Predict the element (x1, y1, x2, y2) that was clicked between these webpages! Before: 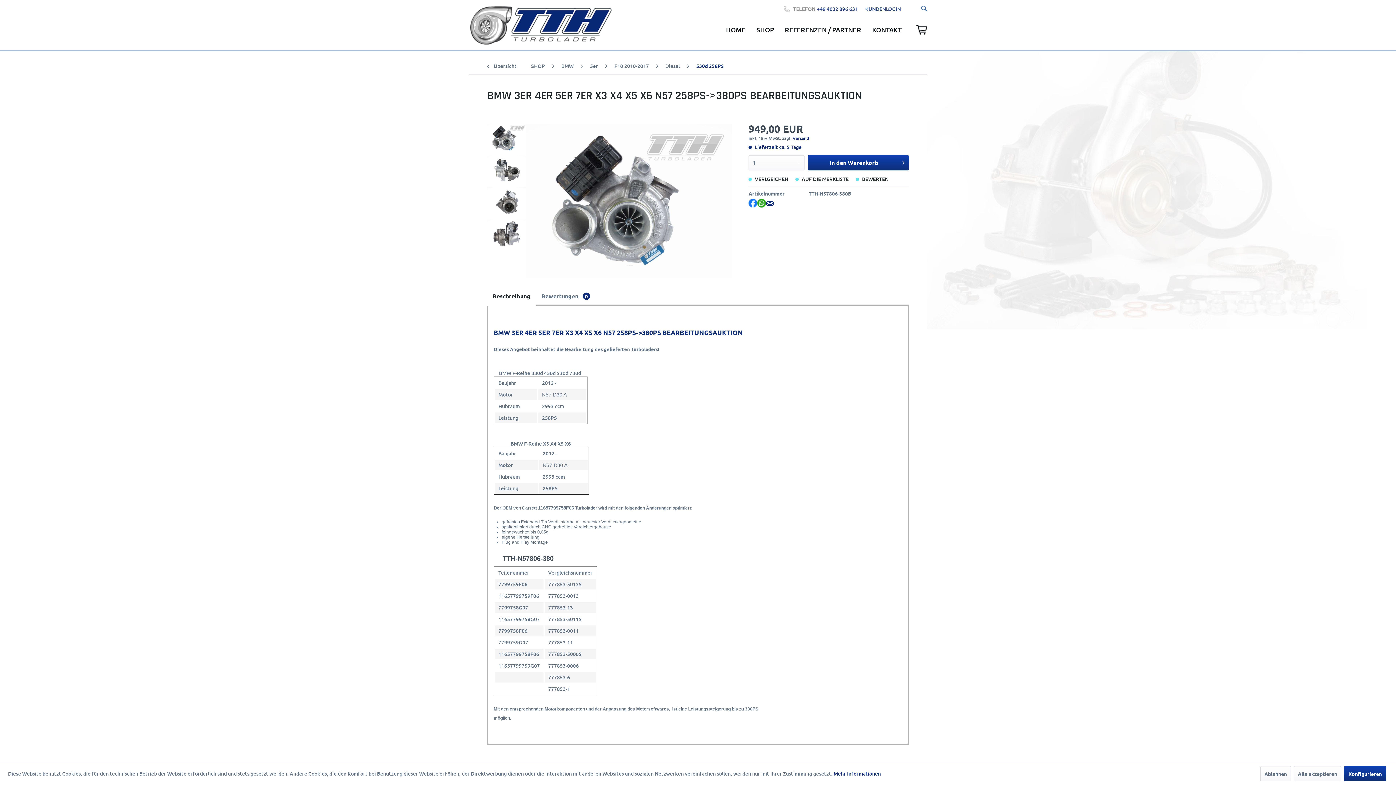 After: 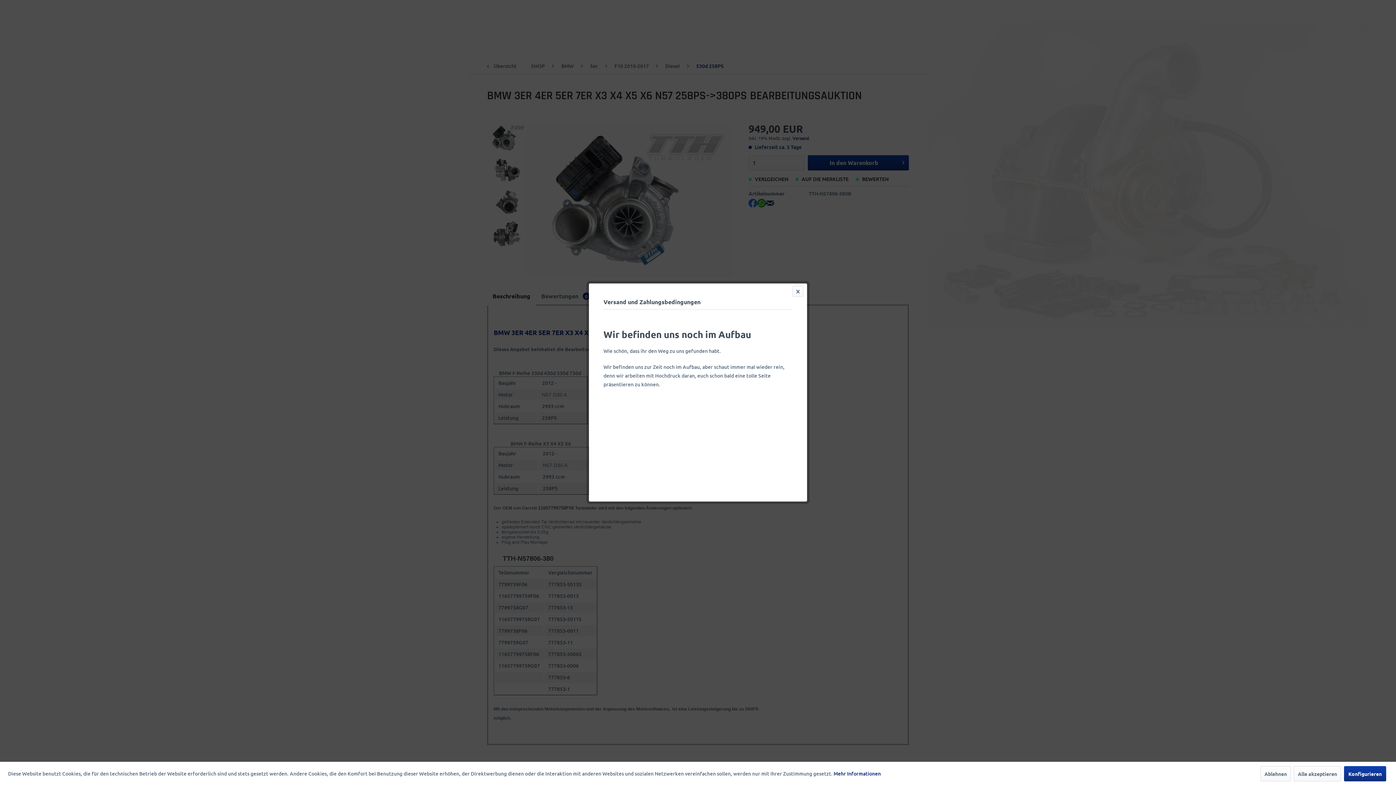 Action: bbox: (792, 135, 809, 141) label: Versand